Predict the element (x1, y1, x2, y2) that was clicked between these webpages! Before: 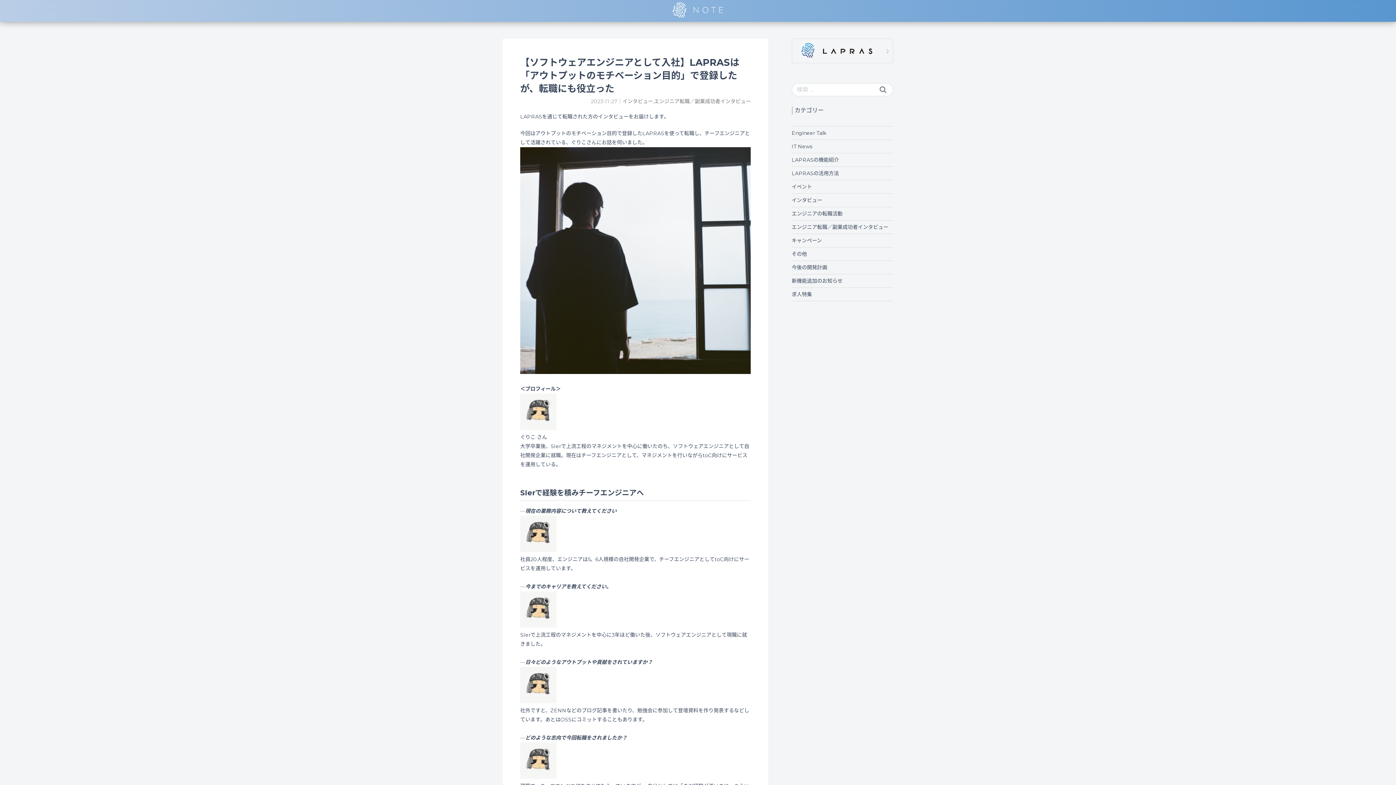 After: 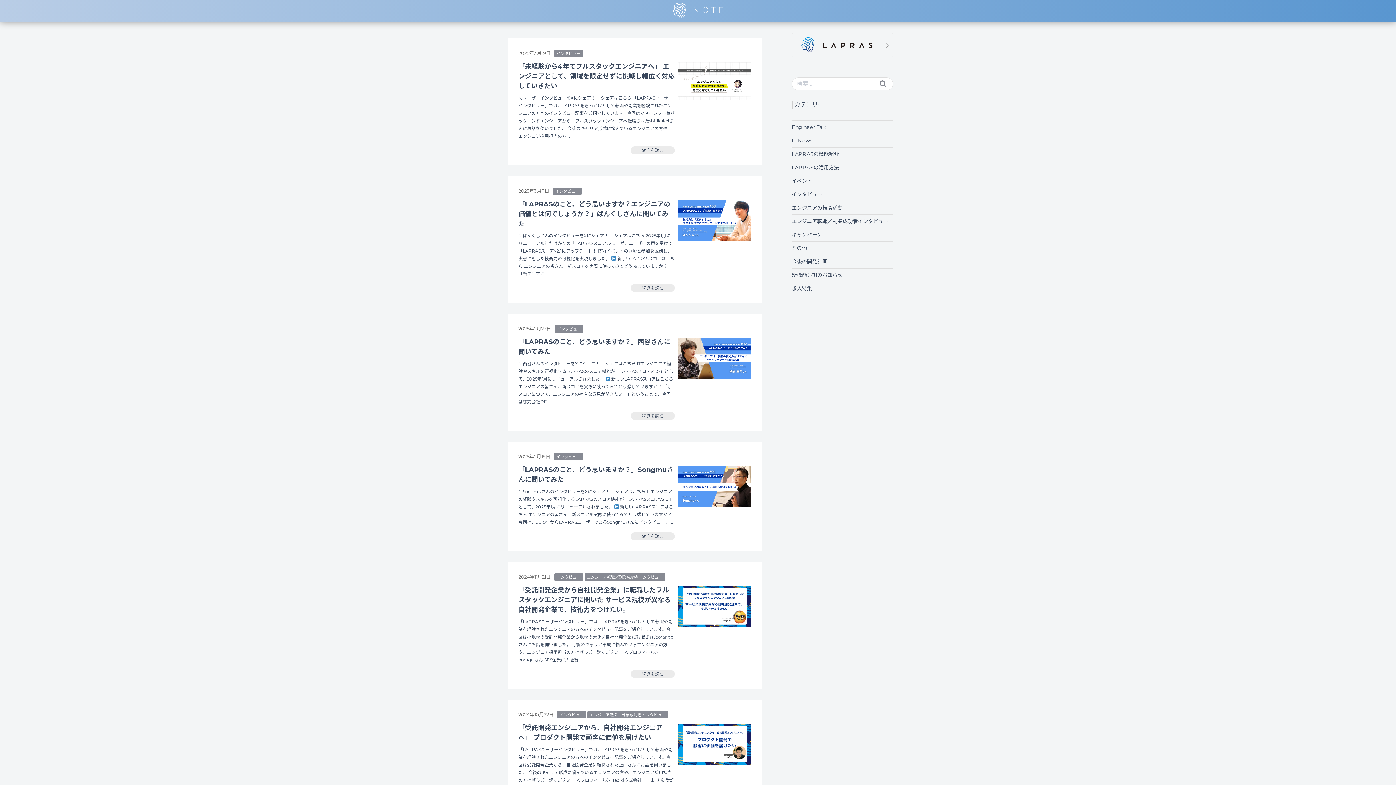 Action: label: インタビュー bbox: (622, 98, 653, 104)